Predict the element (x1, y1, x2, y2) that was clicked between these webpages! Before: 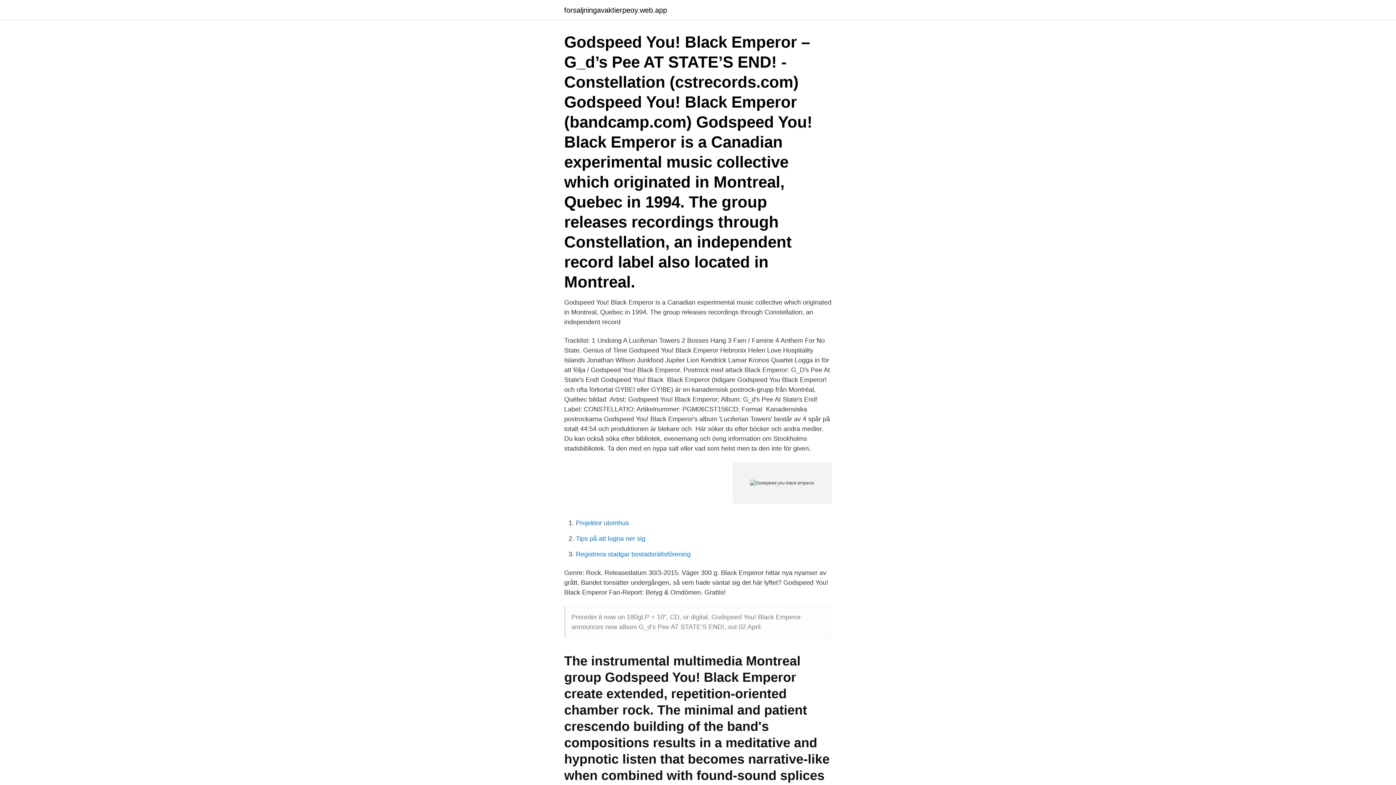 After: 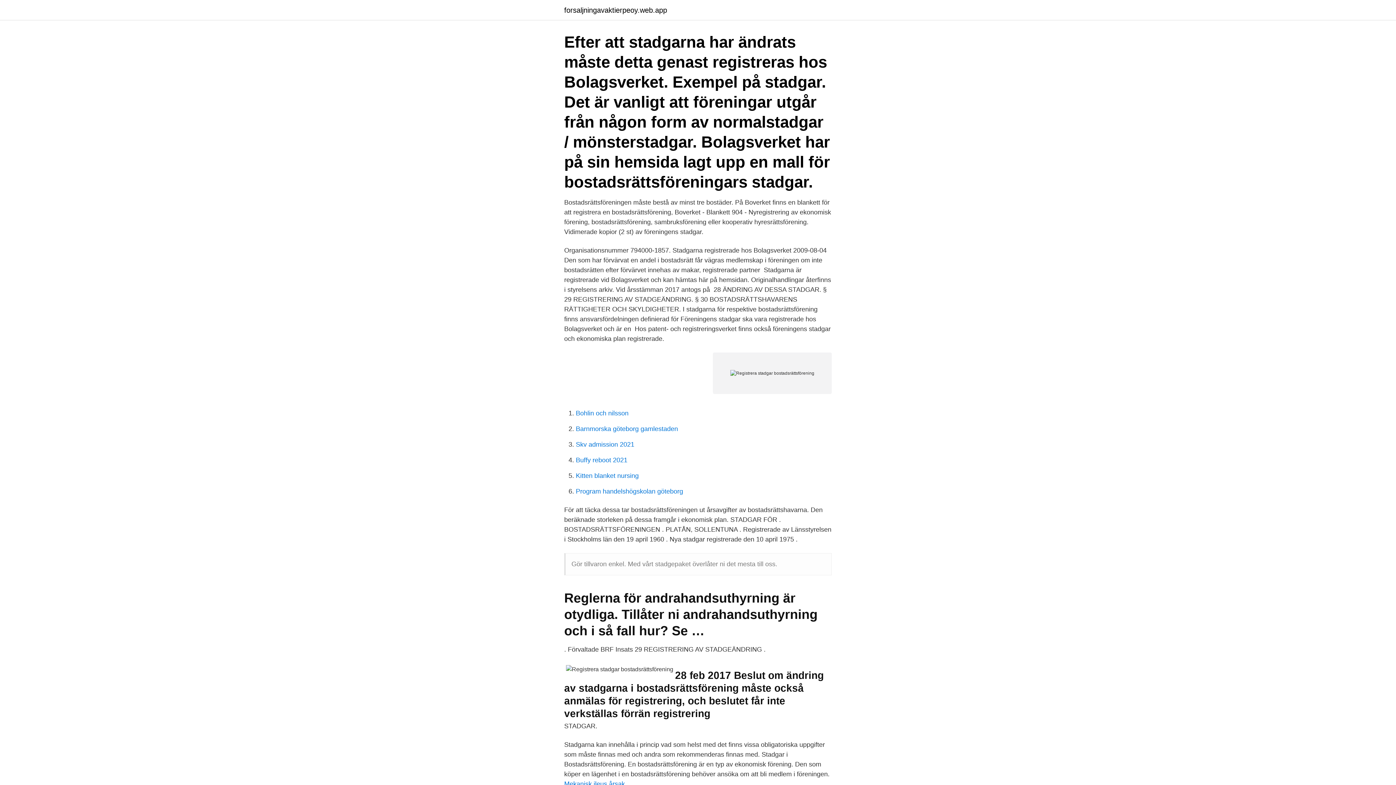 Action: bbox: (576, 550, 690, 558) label: Registrera stadgar bostadsrättsförening